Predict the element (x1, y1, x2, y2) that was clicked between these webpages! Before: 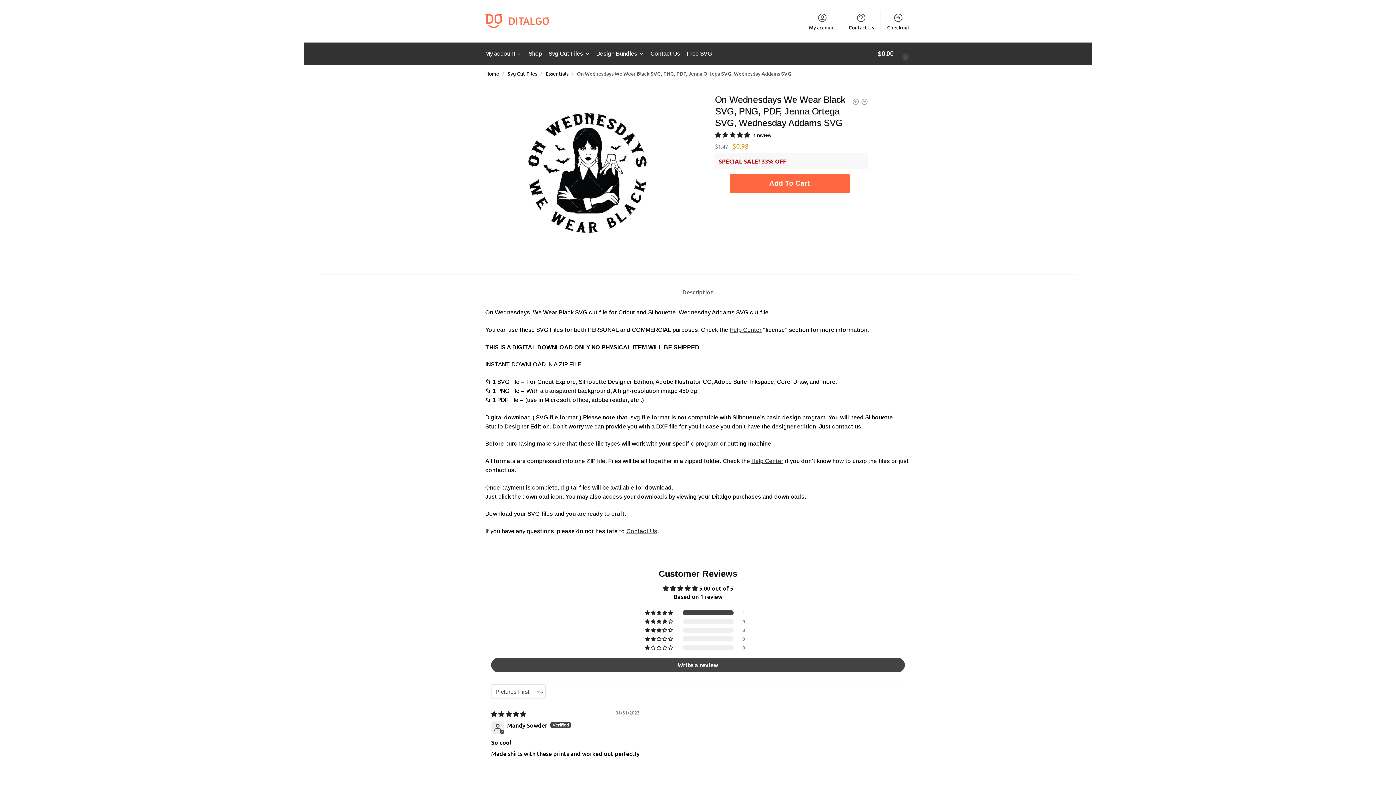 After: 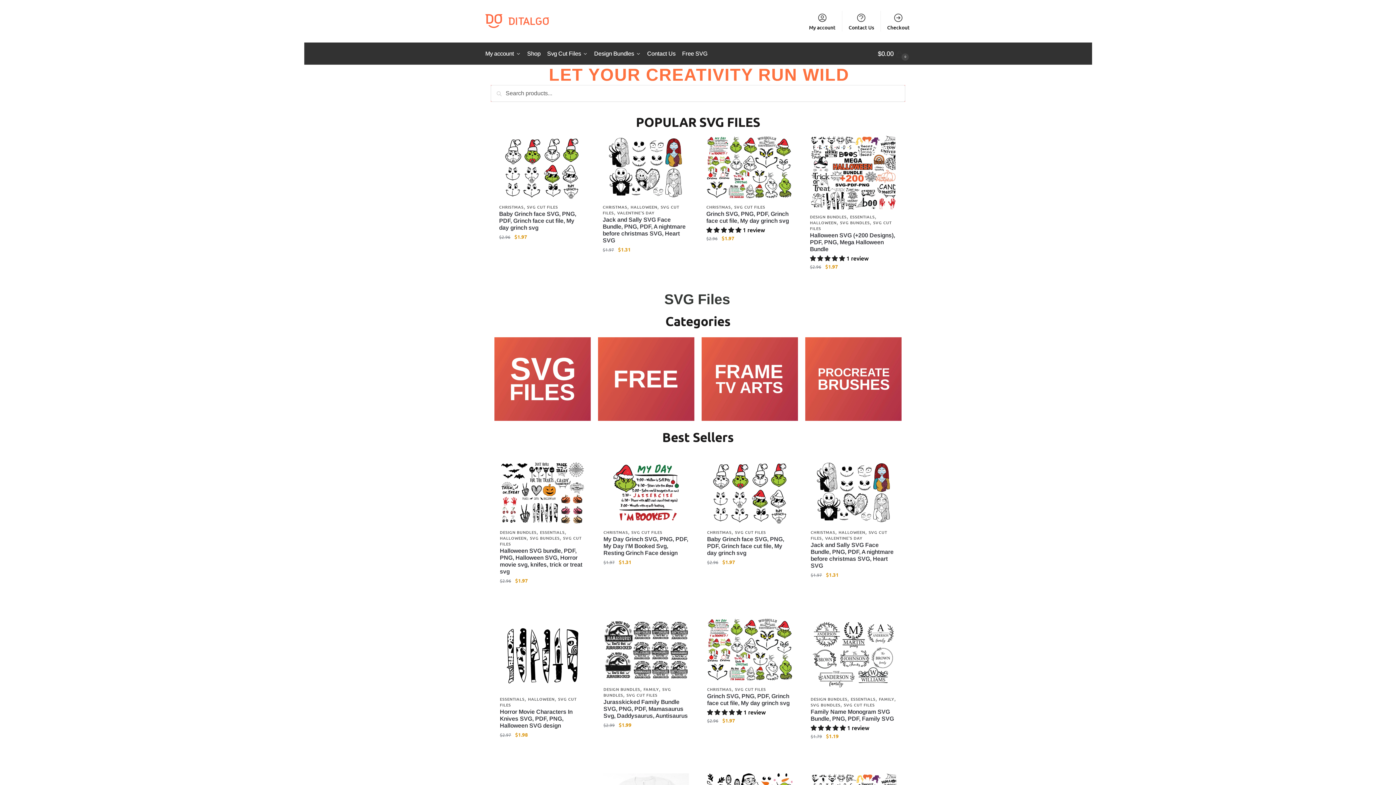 Action: bbox: (485, 21, 548, 29)